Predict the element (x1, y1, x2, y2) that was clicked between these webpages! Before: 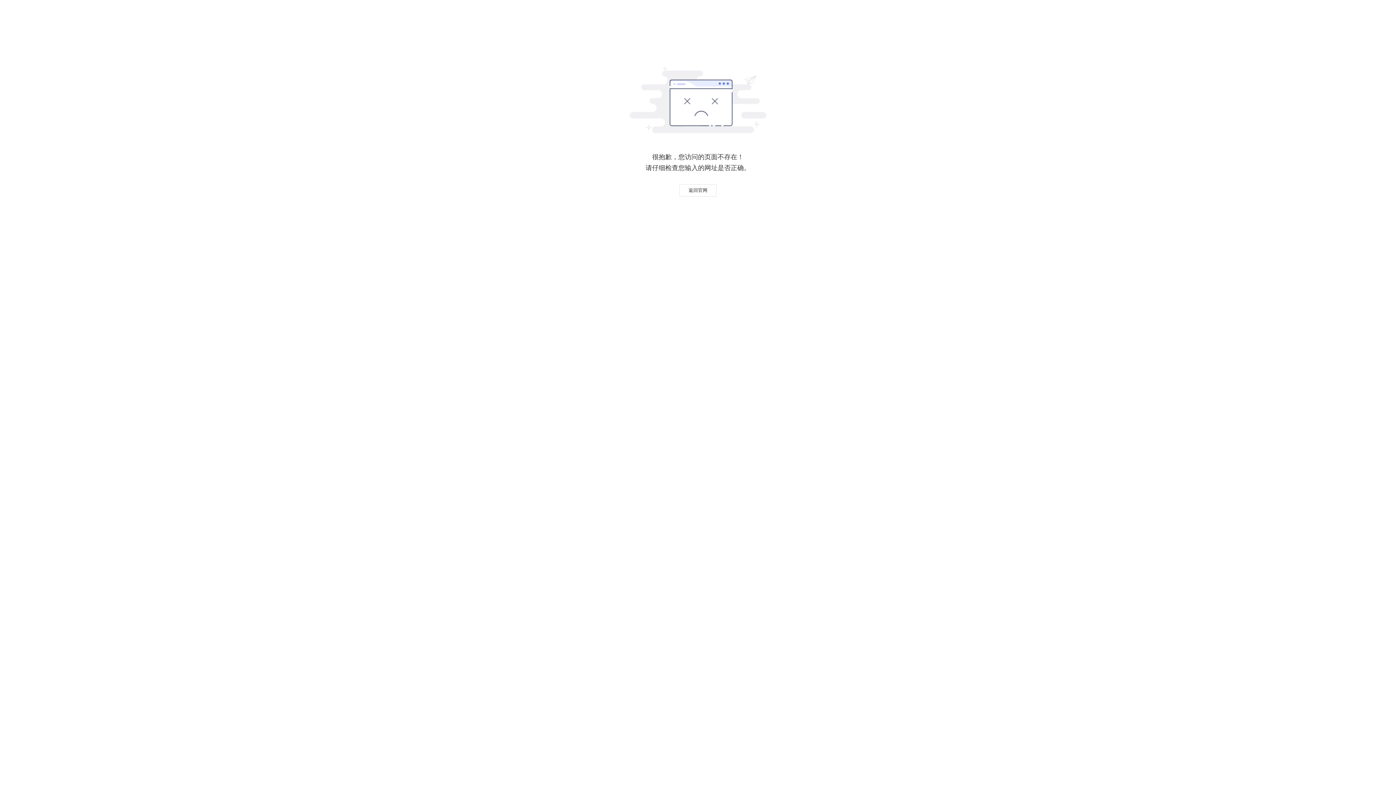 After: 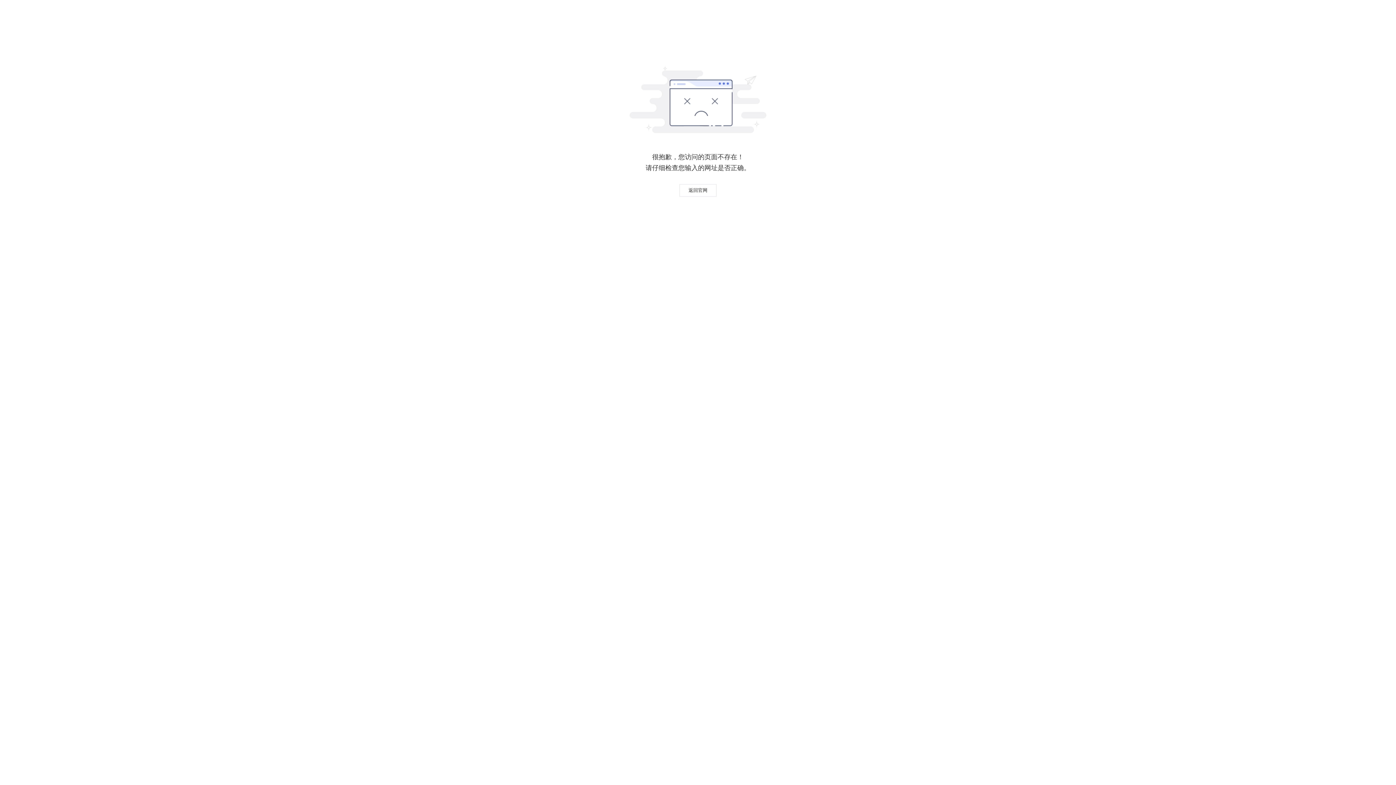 Action: label: 返回官网 bbox: (679, 184, 716, 196)